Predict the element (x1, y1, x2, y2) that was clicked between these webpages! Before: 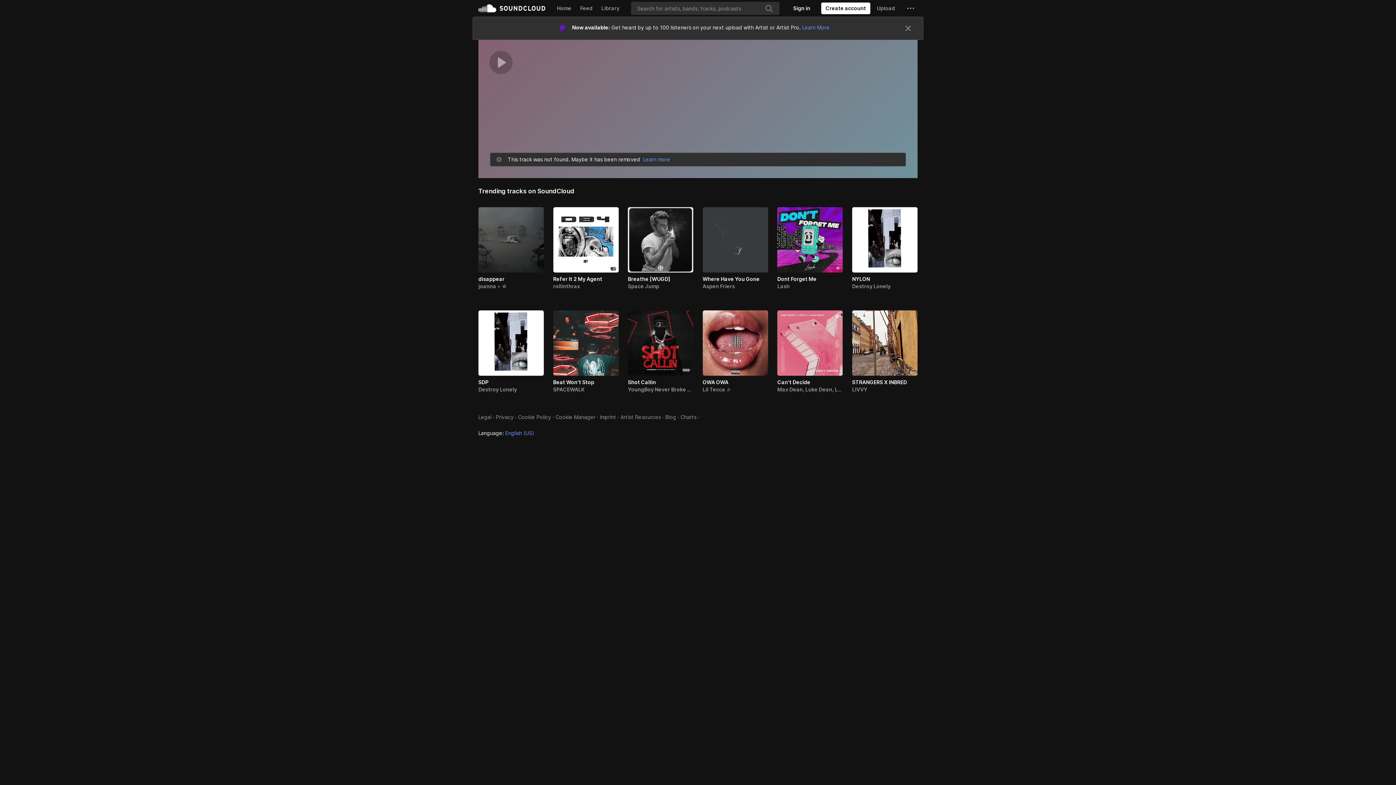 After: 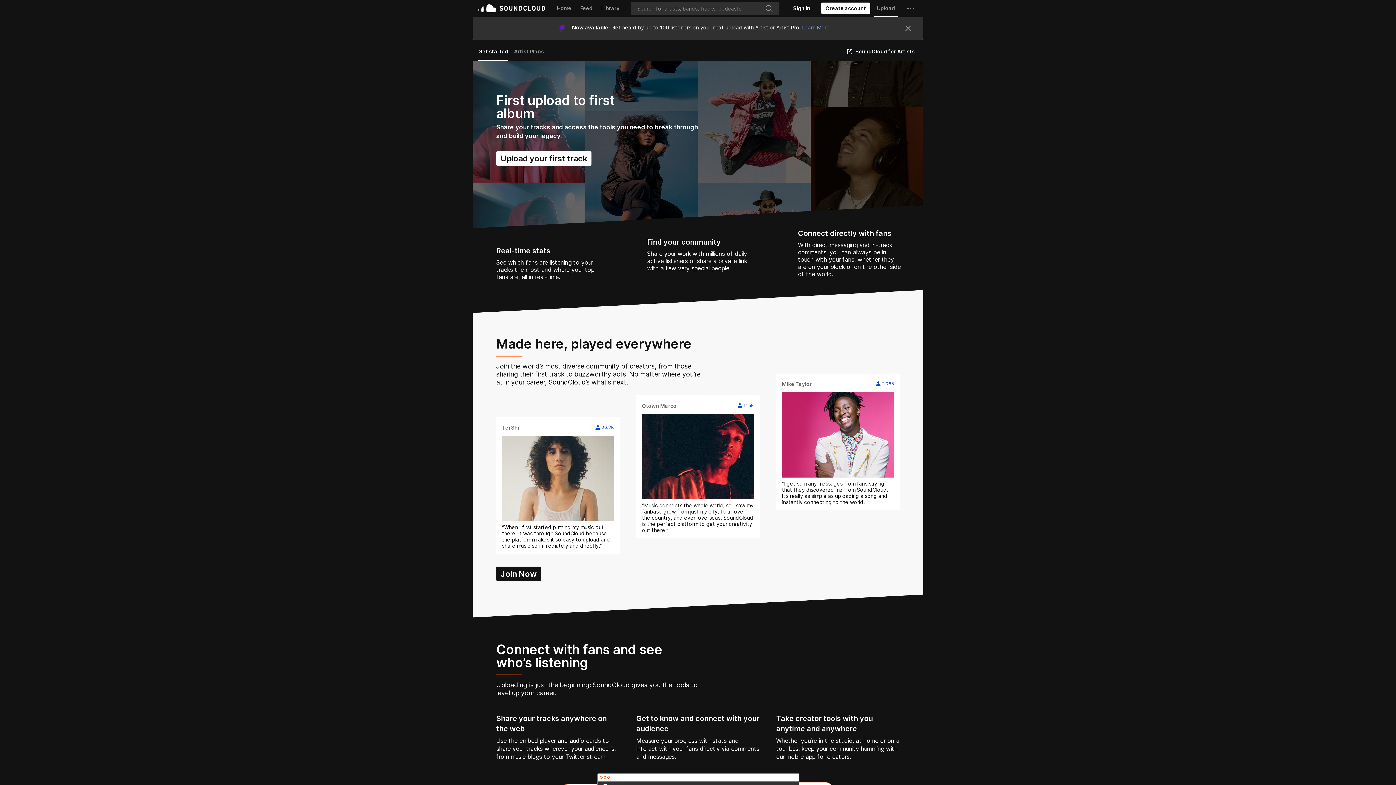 Action: bbox: (874, 0, 898, 16) label: Upload